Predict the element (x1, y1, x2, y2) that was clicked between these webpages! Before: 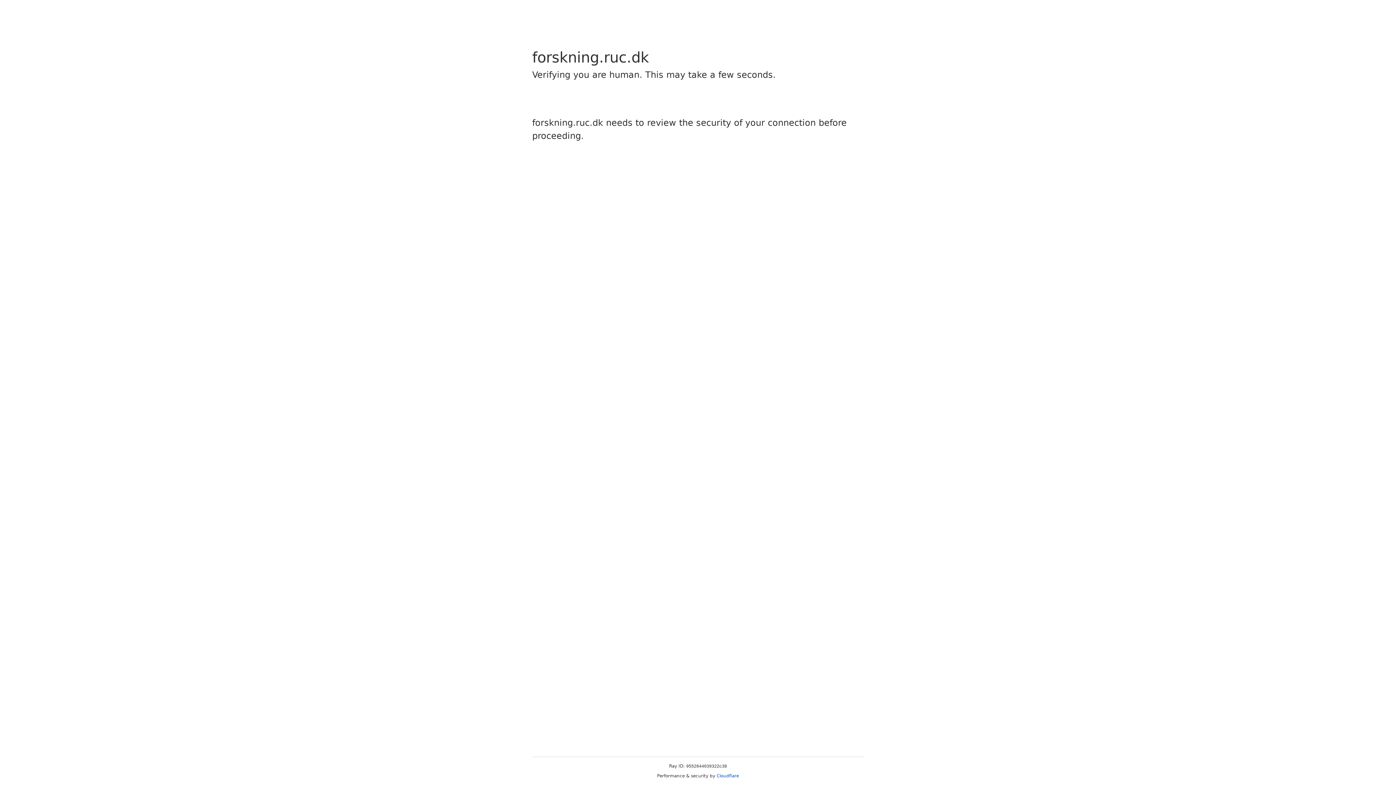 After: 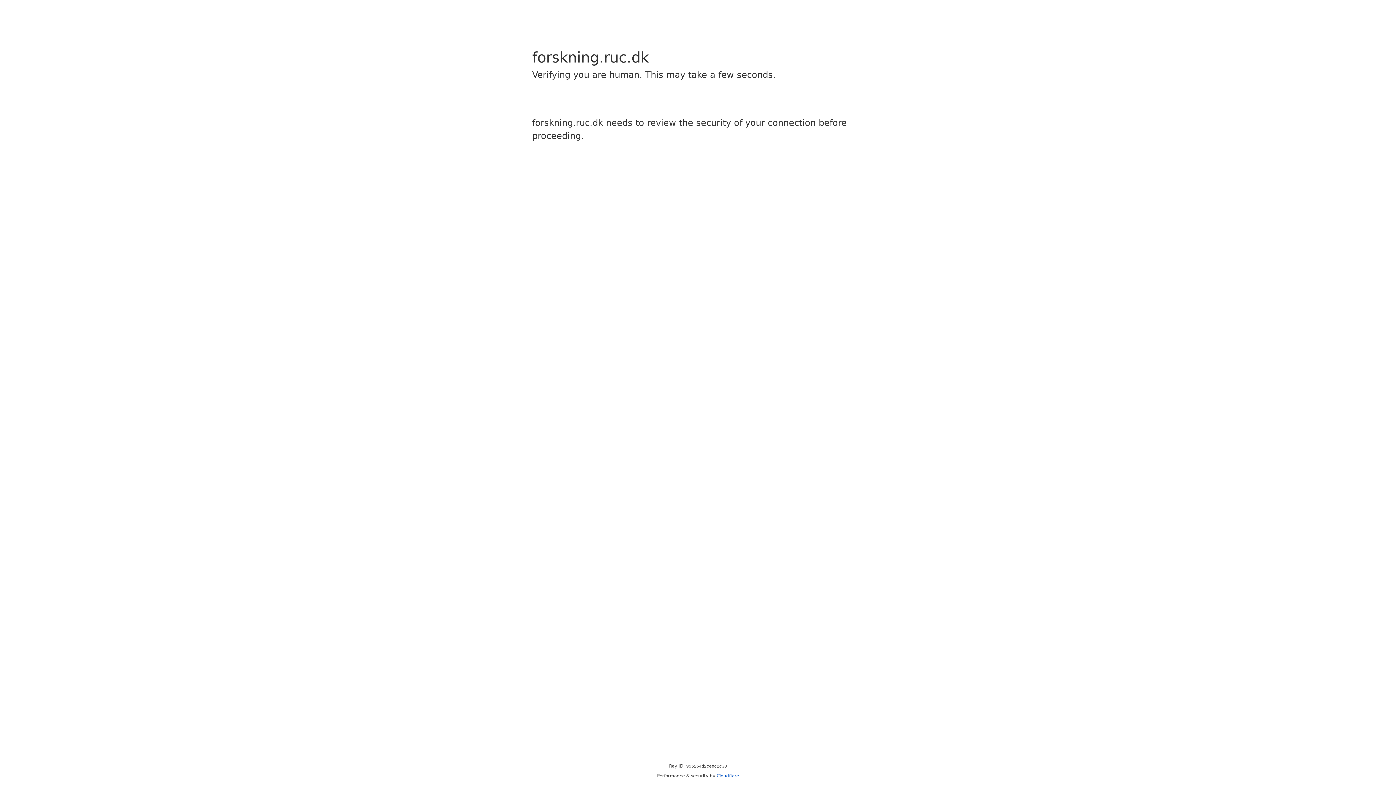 Action: label: Cloudflare bbox: (716, 773, 739, 778)